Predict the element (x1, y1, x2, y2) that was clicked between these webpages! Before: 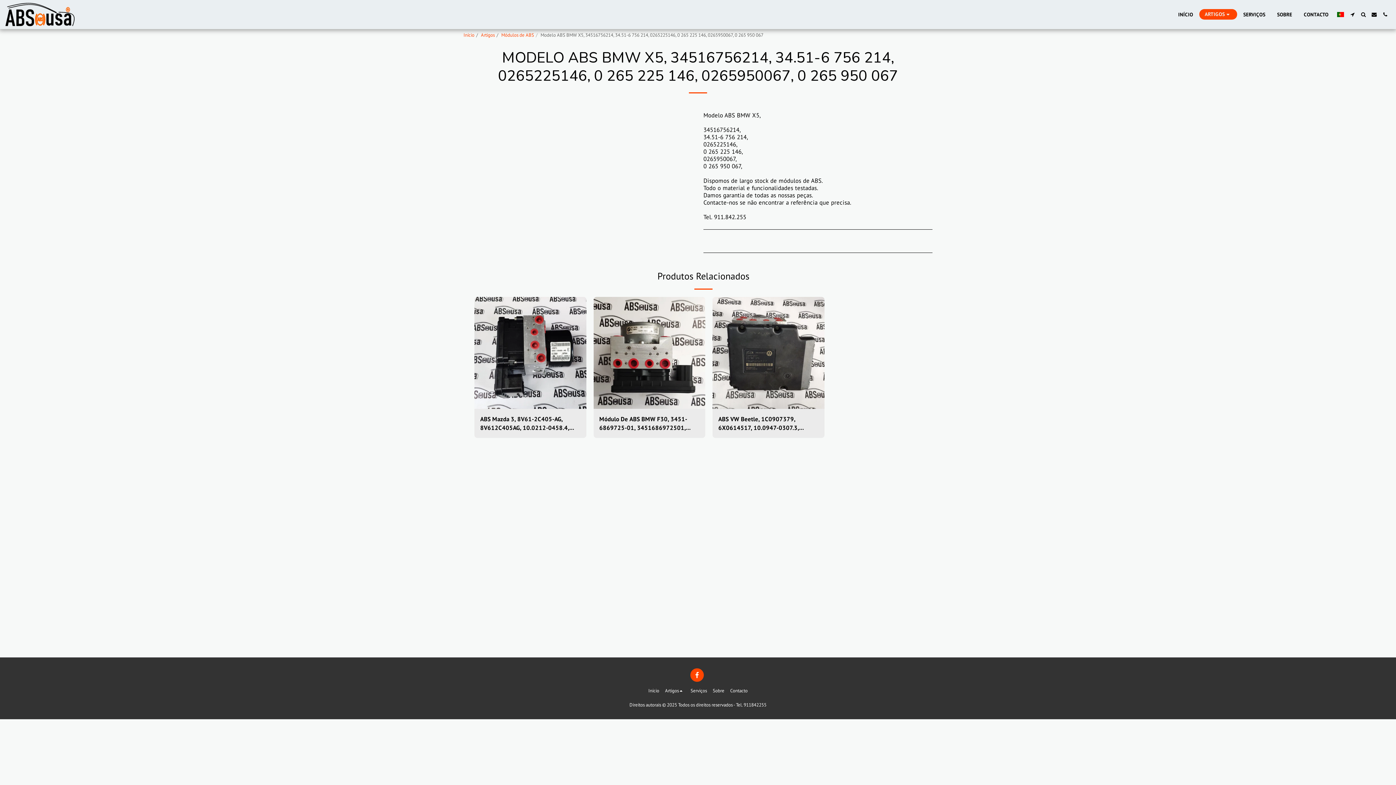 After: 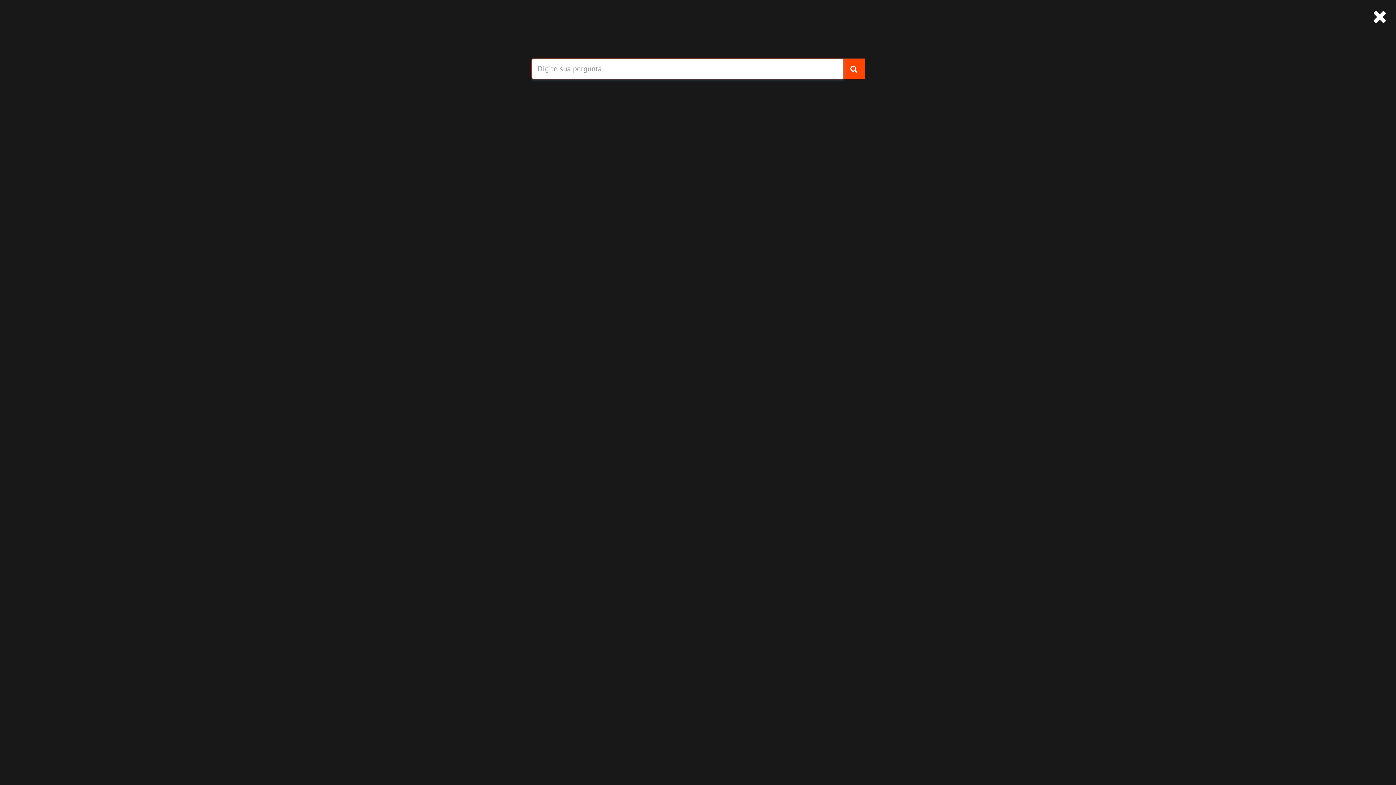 Action: bbox: (1358, 11, 1368, 16) label:  